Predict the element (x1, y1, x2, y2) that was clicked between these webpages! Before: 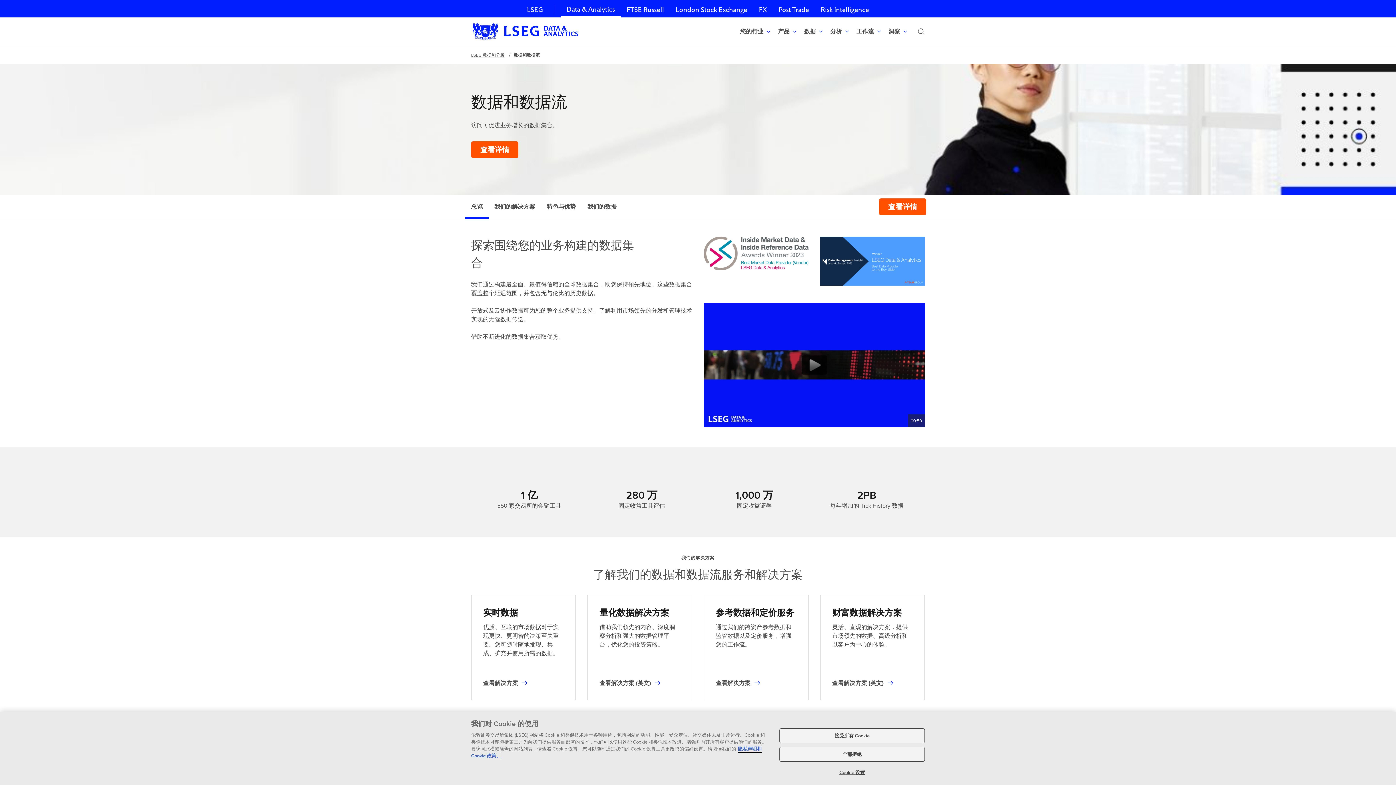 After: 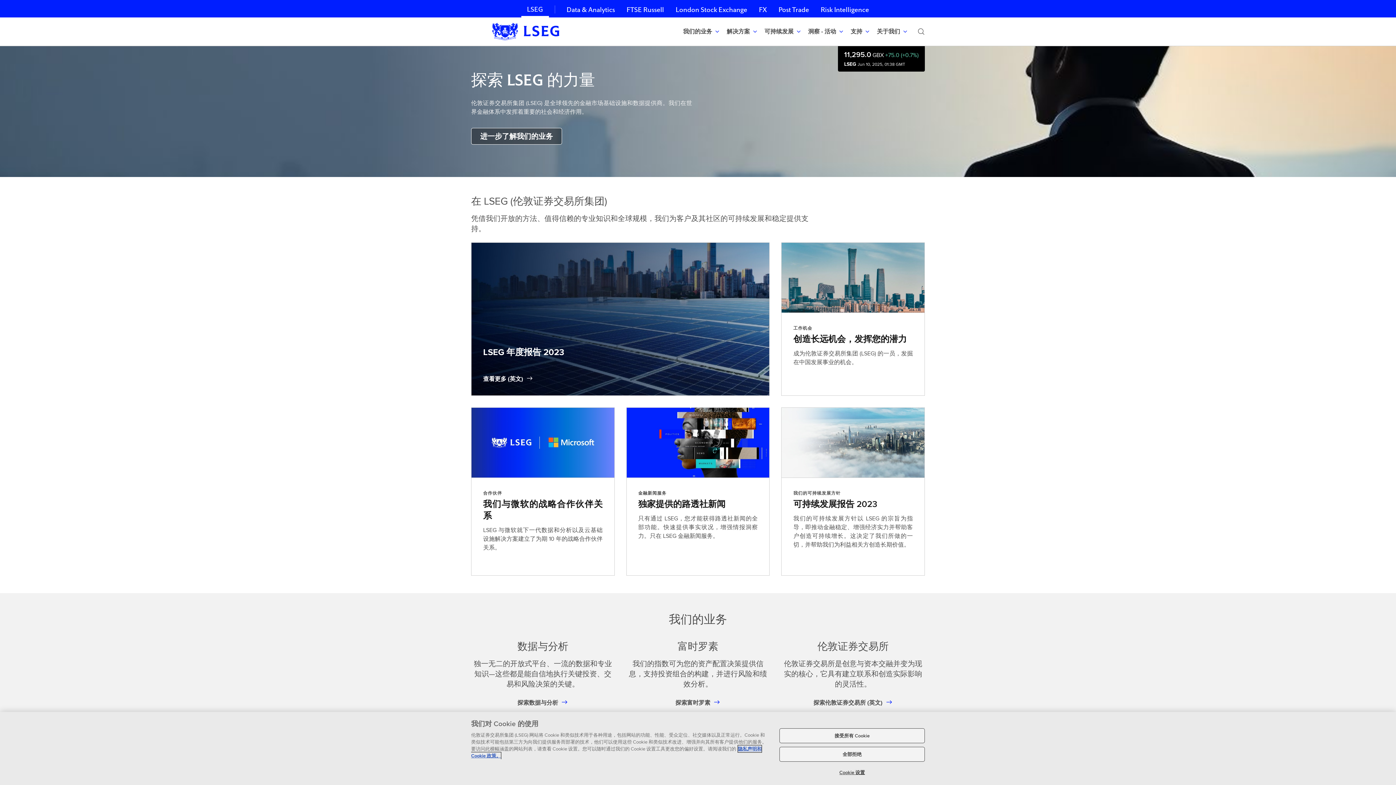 Action: bbox: (521, 0, 548, 17) label: LSEG